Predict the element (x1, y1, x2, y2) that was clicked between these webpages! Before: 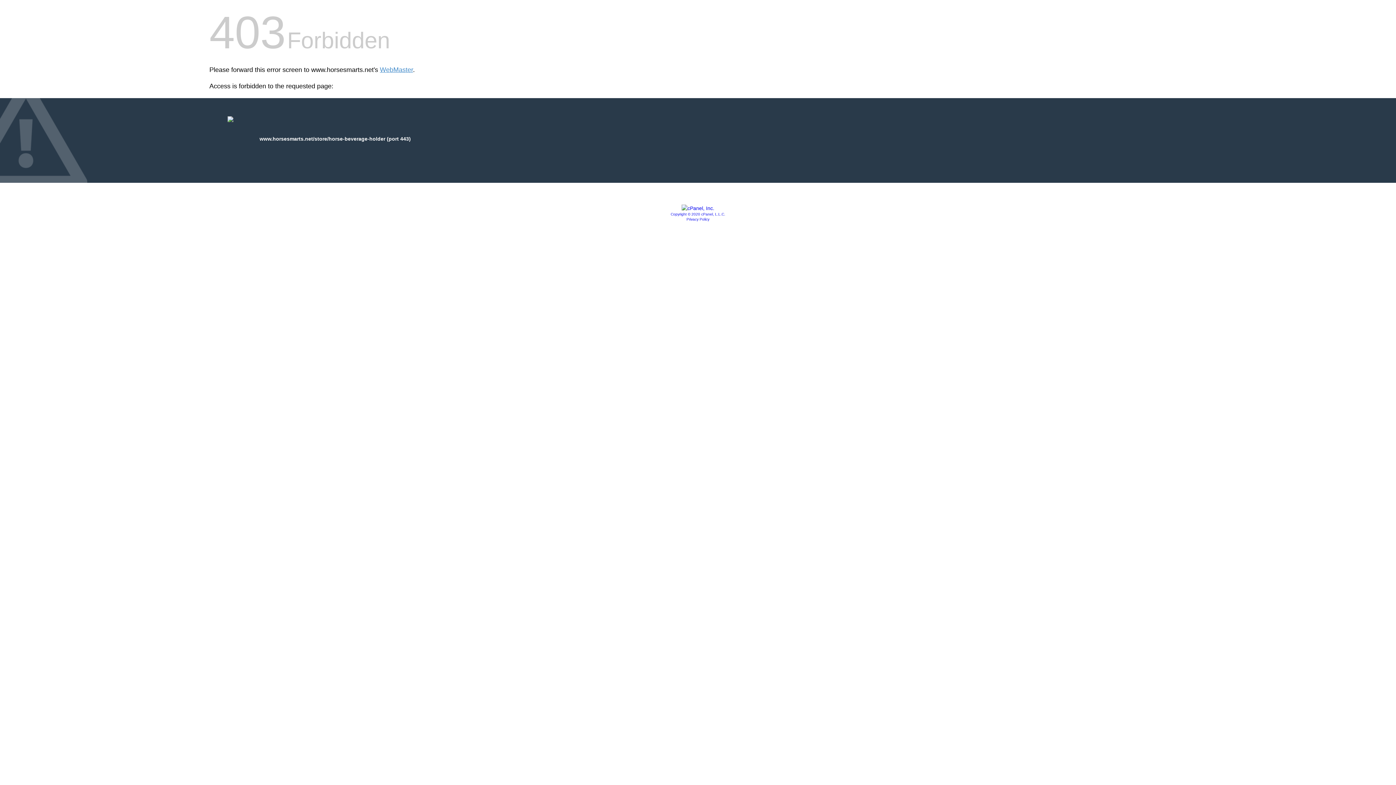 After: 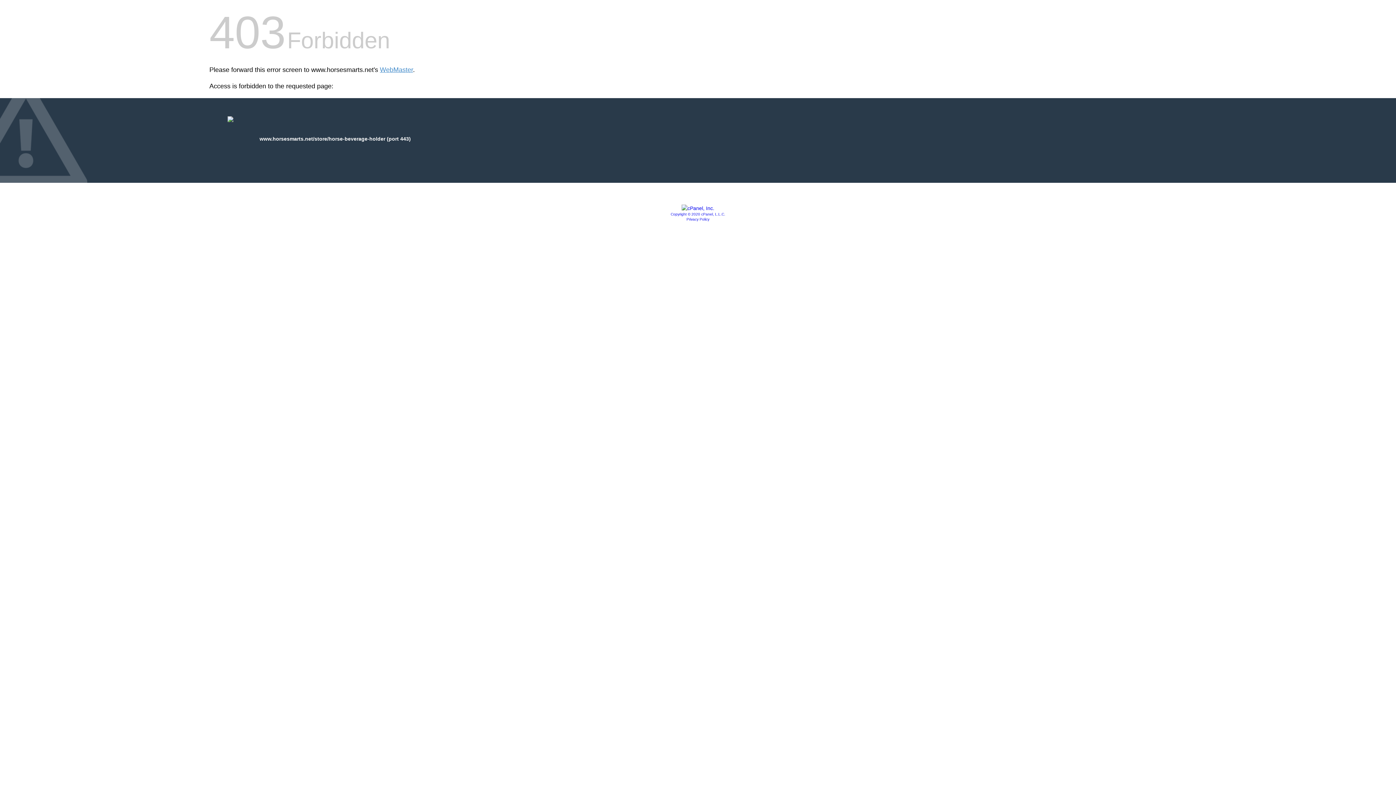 Action: label: Privacy Policy bbox: (686, 217, 709, 221)